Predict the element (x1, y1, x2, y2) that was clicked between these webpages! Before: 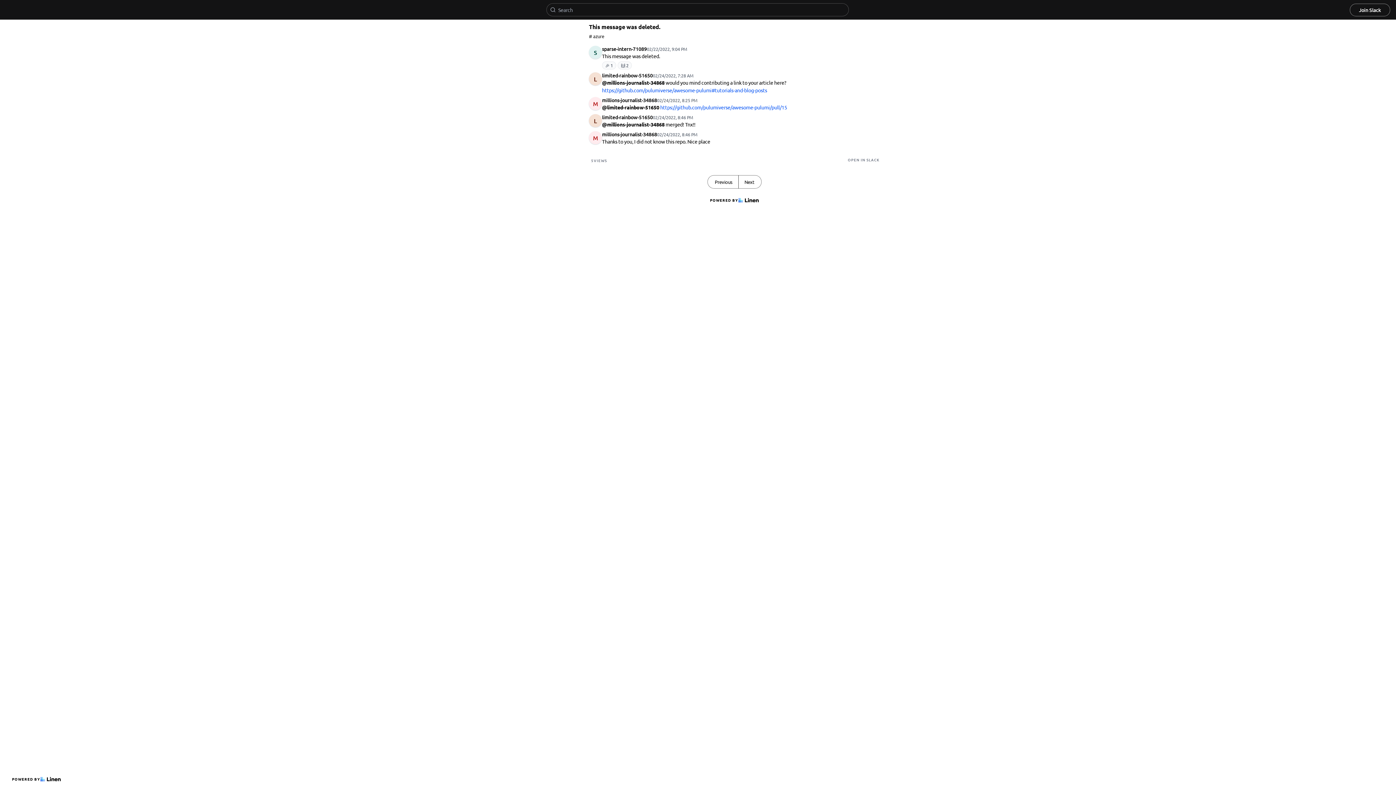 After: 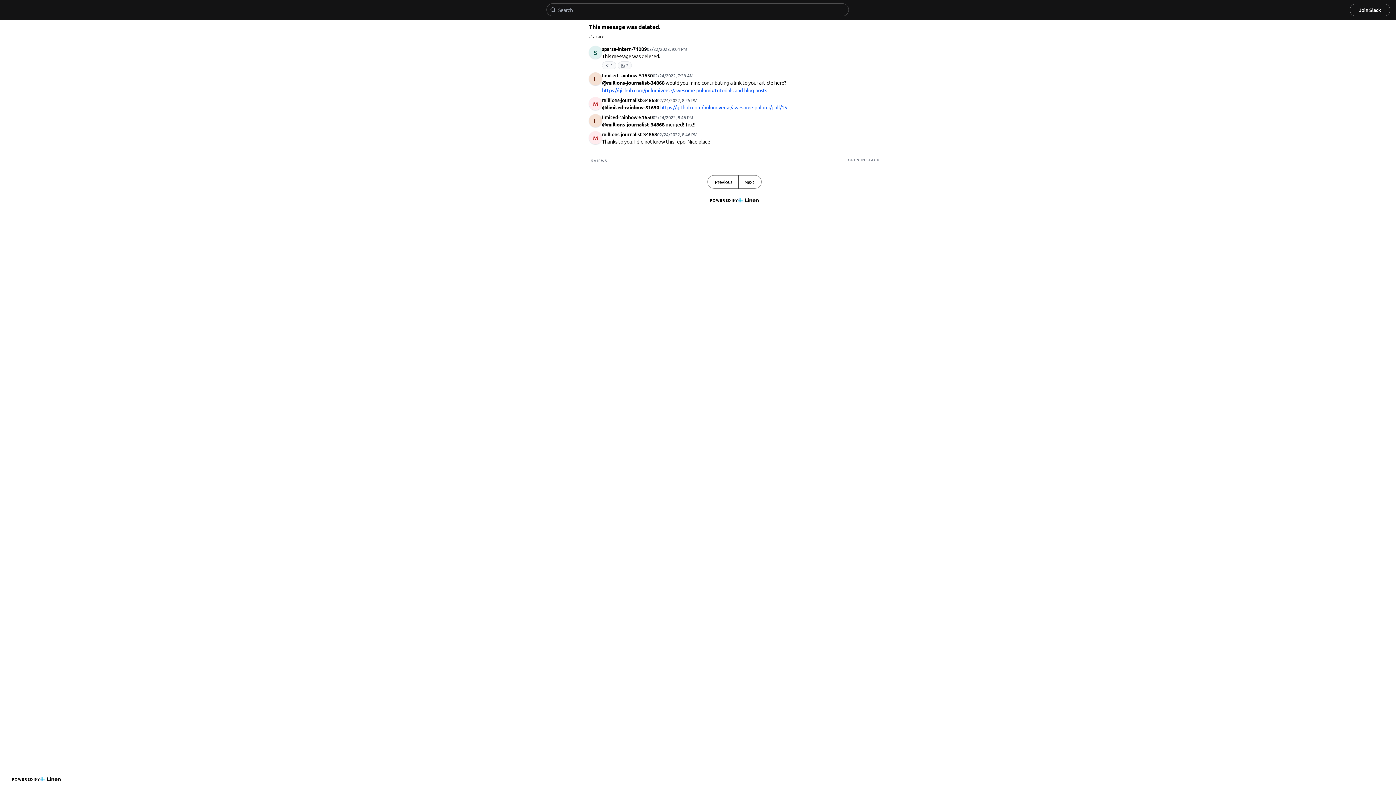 Action: bbox: (1350, 3, 1390, 16) label: Join Slack